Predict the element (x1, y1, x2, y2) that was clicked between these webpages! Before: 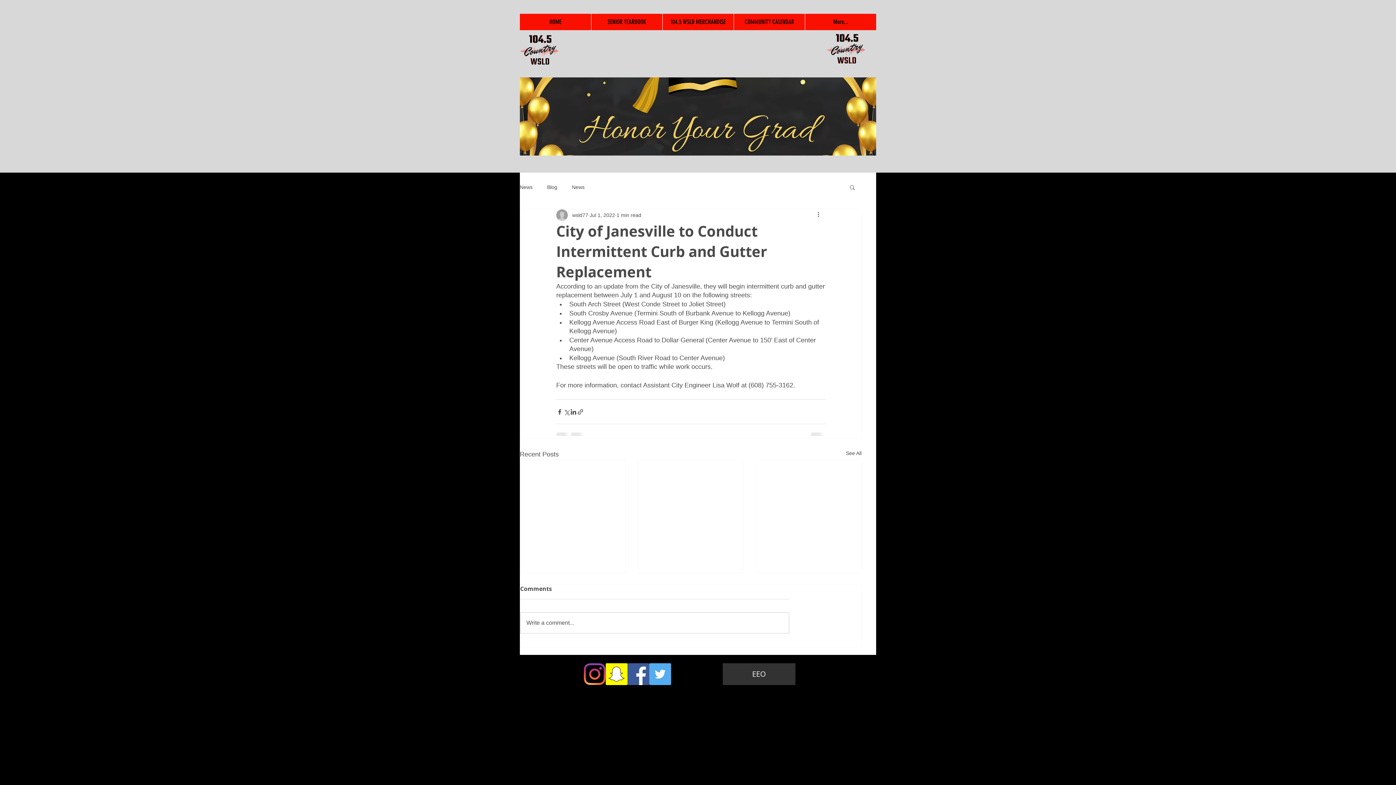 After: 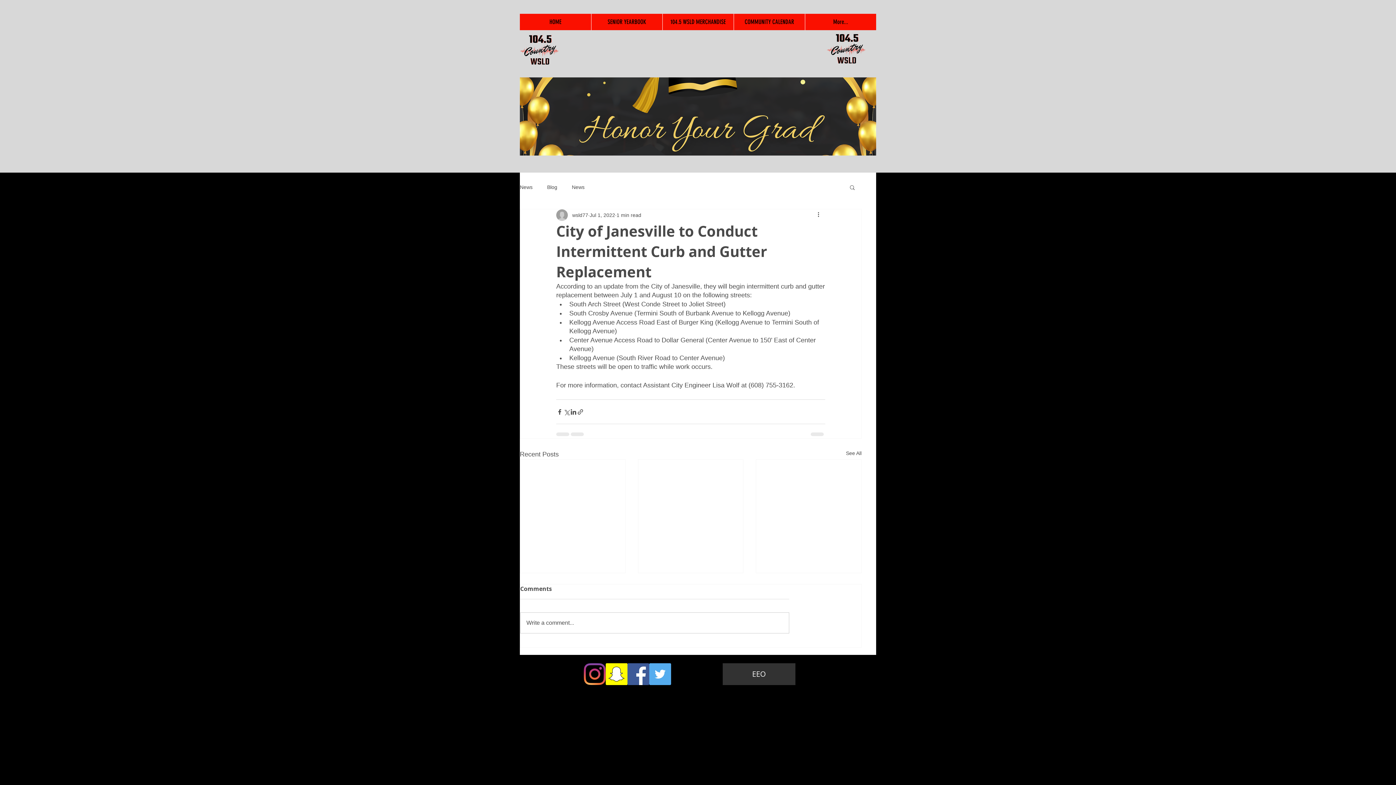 Action: label: Facebook Social Icon bbox: (627, 663, 649, 685)